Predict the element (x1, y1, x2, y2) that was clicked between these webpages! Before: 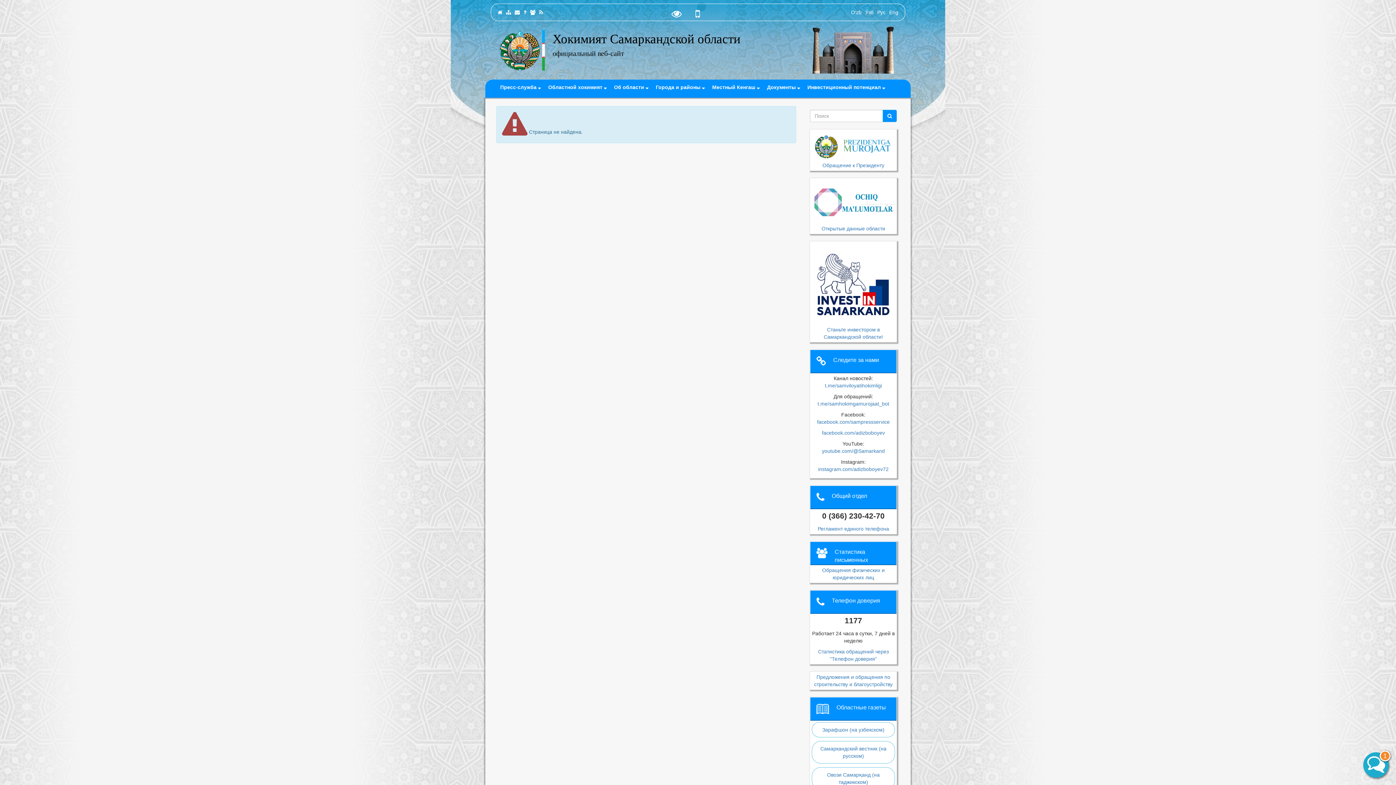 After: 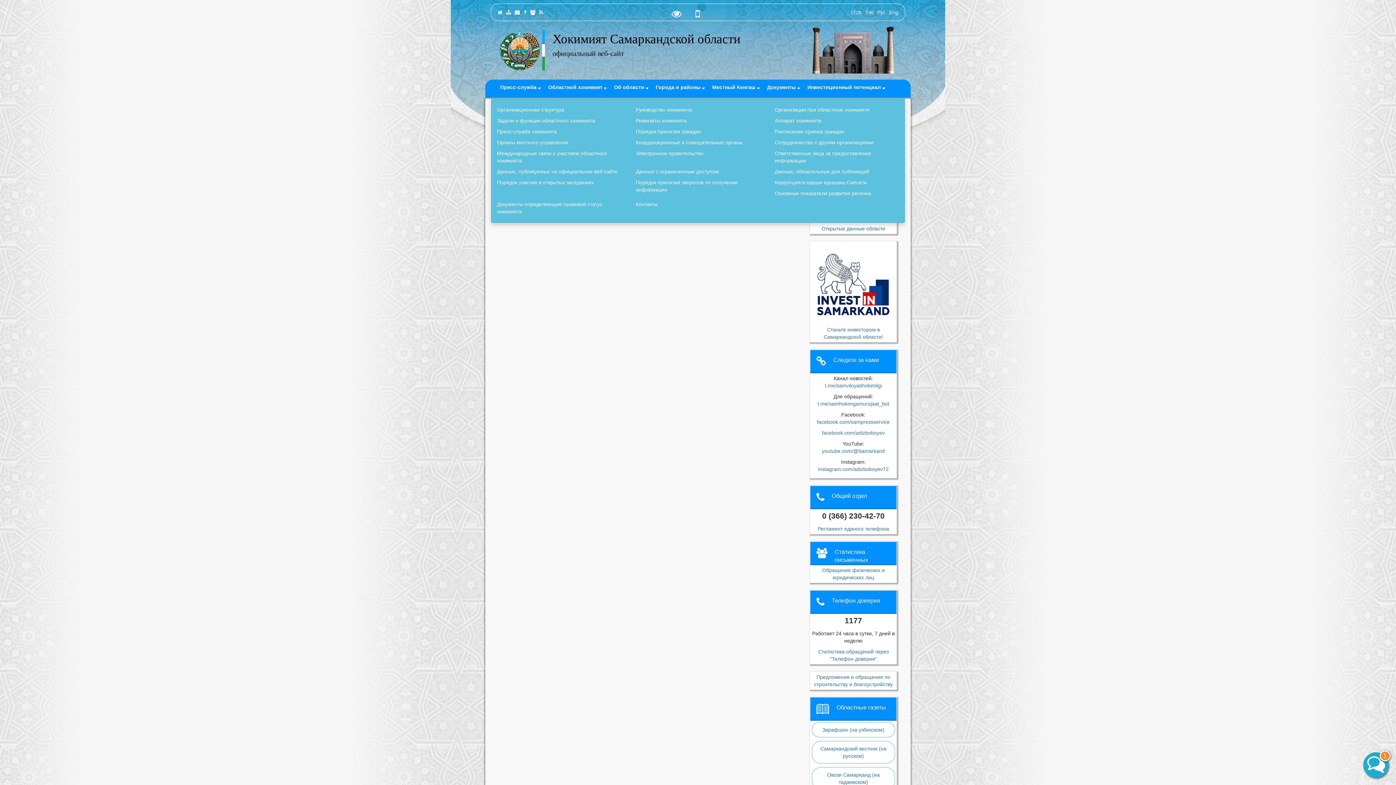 Action: label: Областной хокимият  bbox: (544, 80, 610, 94)